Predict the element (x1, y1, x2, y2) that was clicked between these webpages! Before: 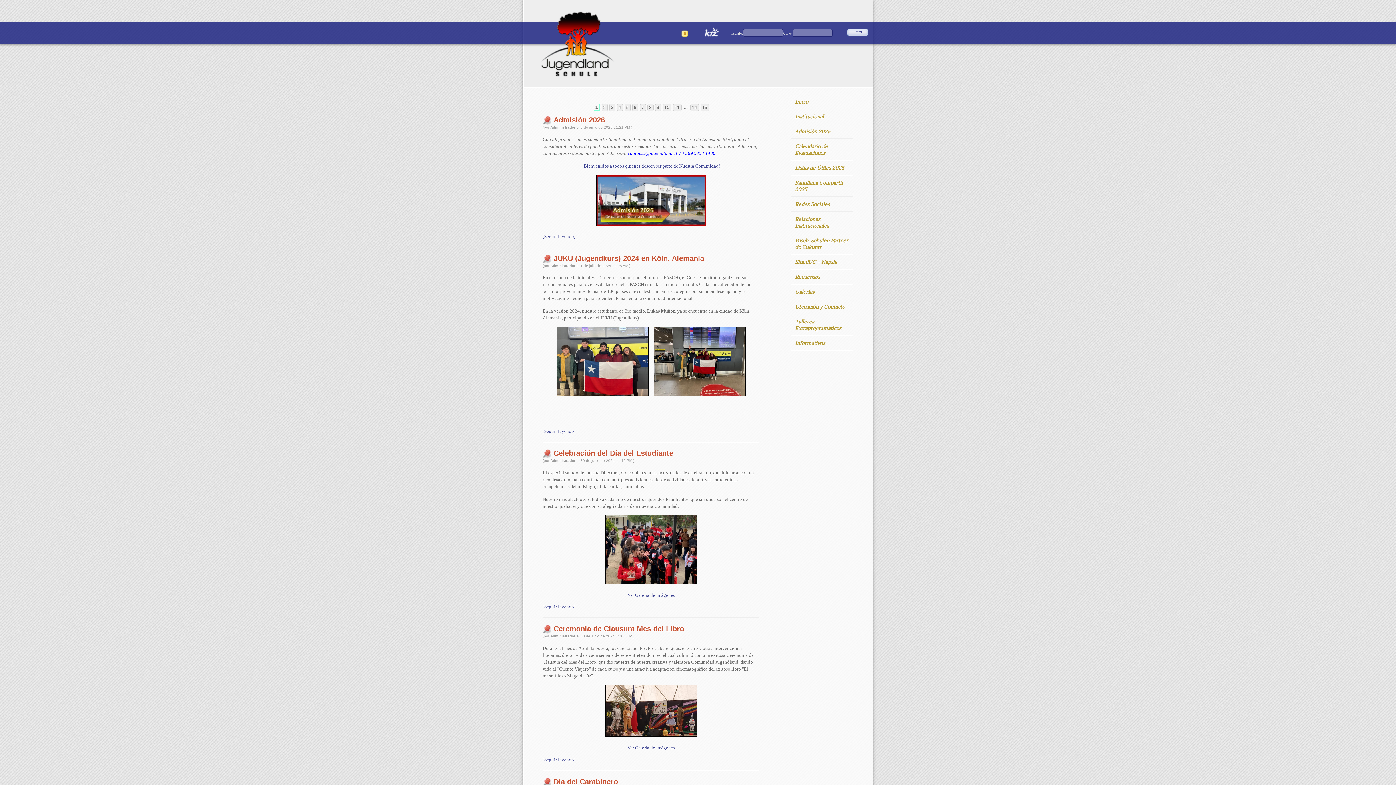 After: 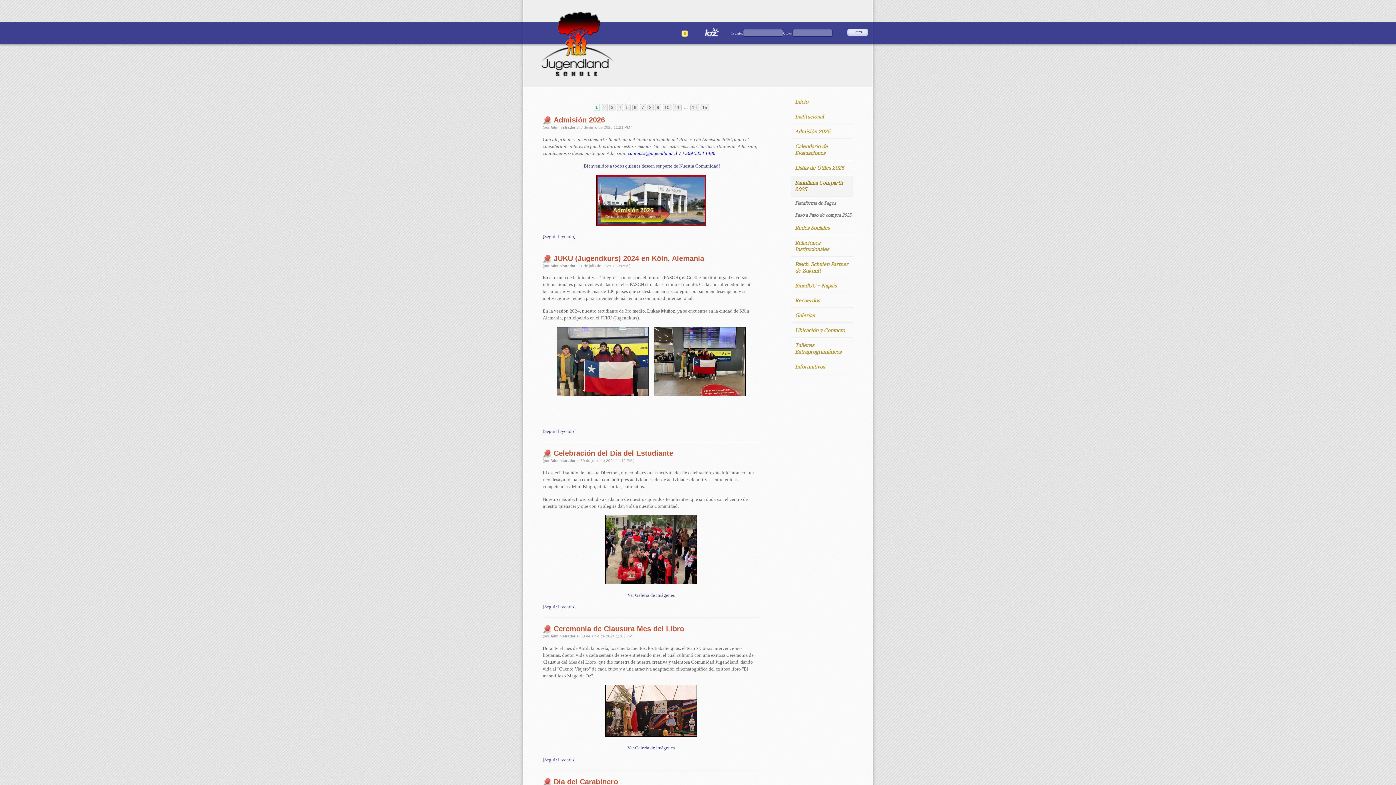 Action: label: Santillana Compartir 2025 bbox: (791, 176, 853, 196)